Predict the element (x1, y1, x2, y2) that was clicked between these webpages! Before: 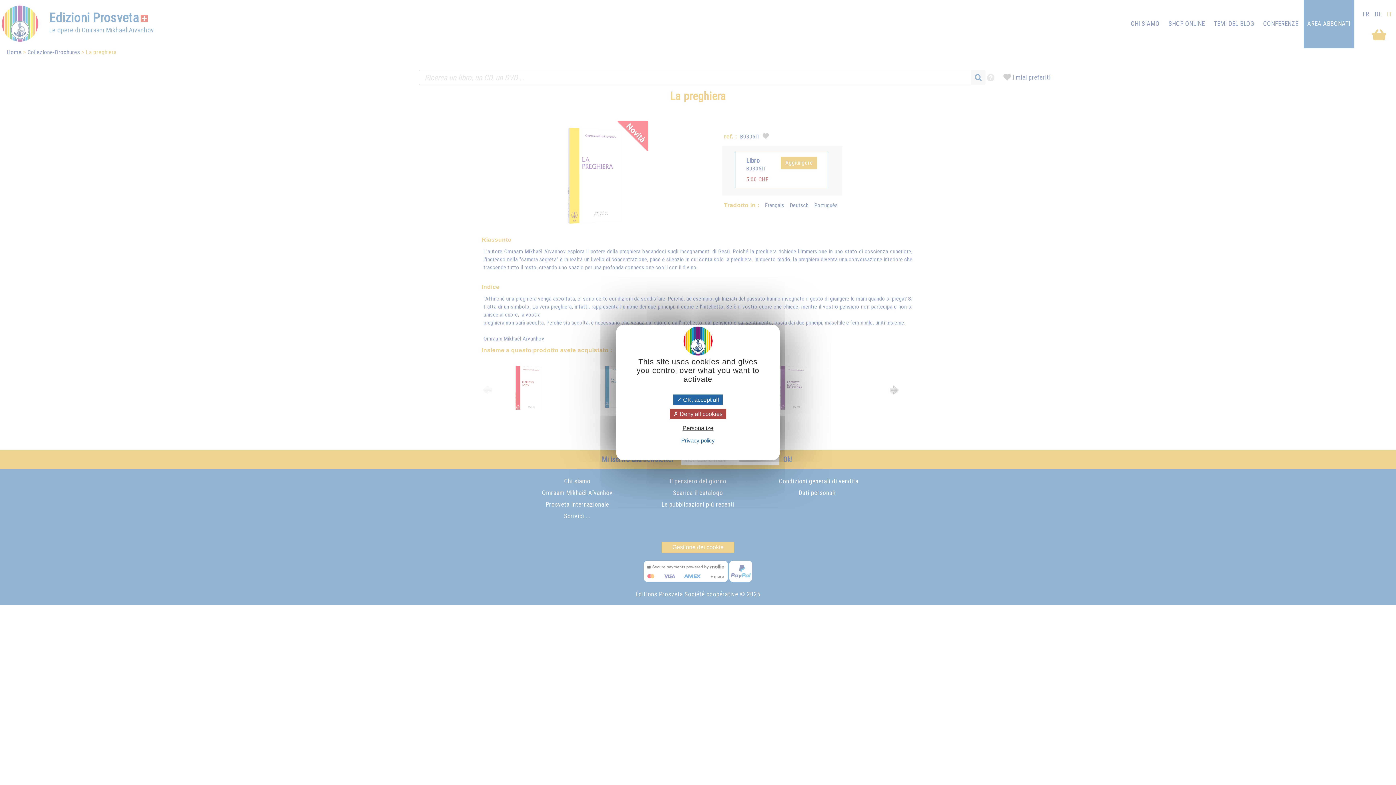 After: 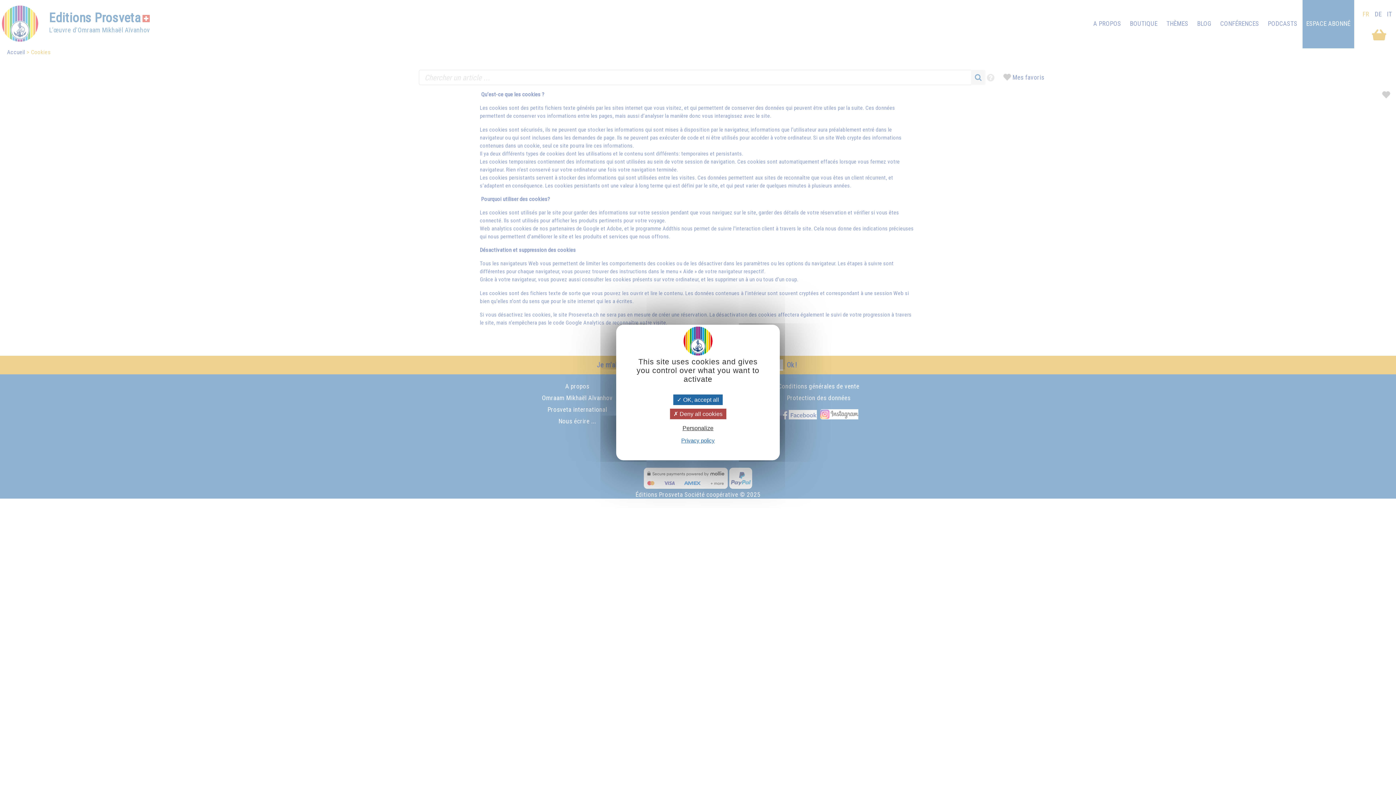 Action: label: Privacy policy bbox: (679, 437, 717, 444)